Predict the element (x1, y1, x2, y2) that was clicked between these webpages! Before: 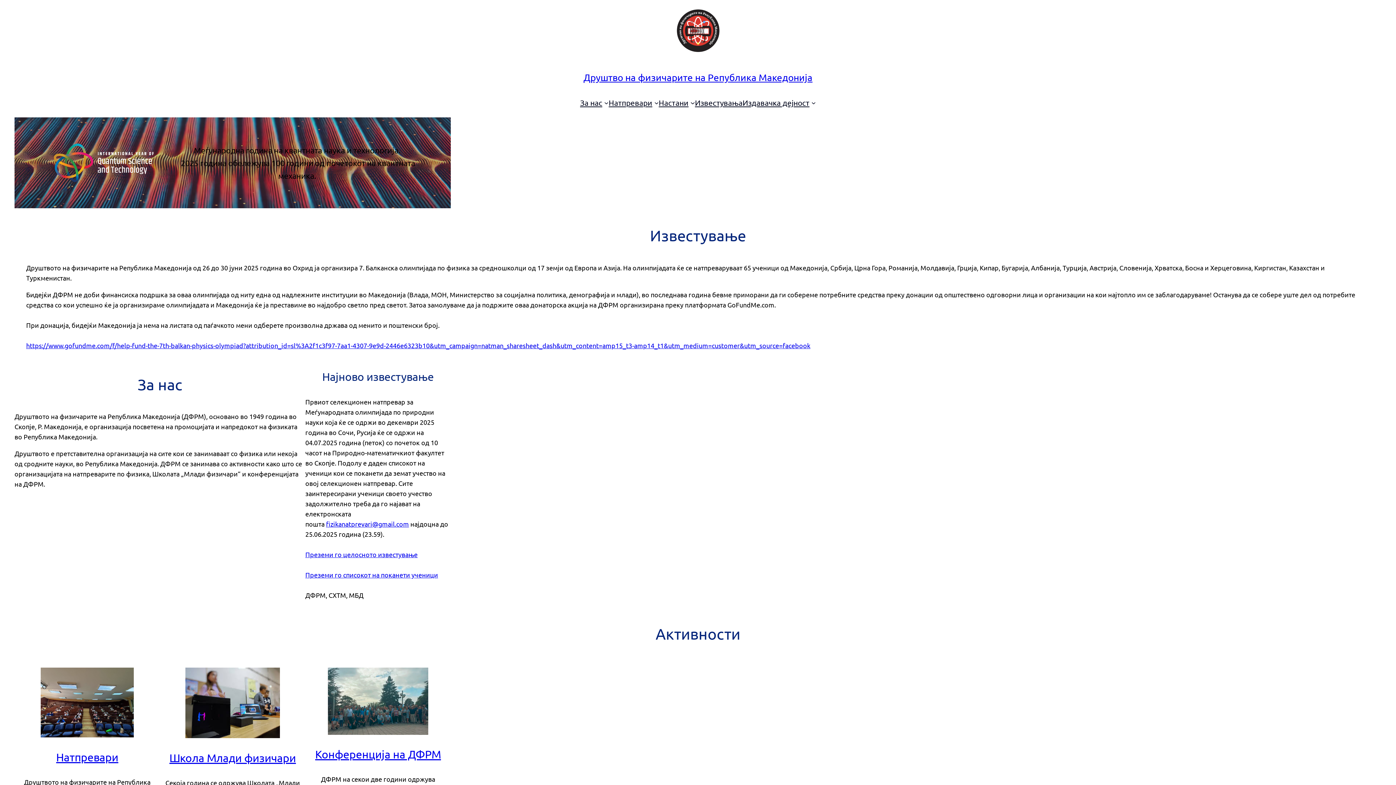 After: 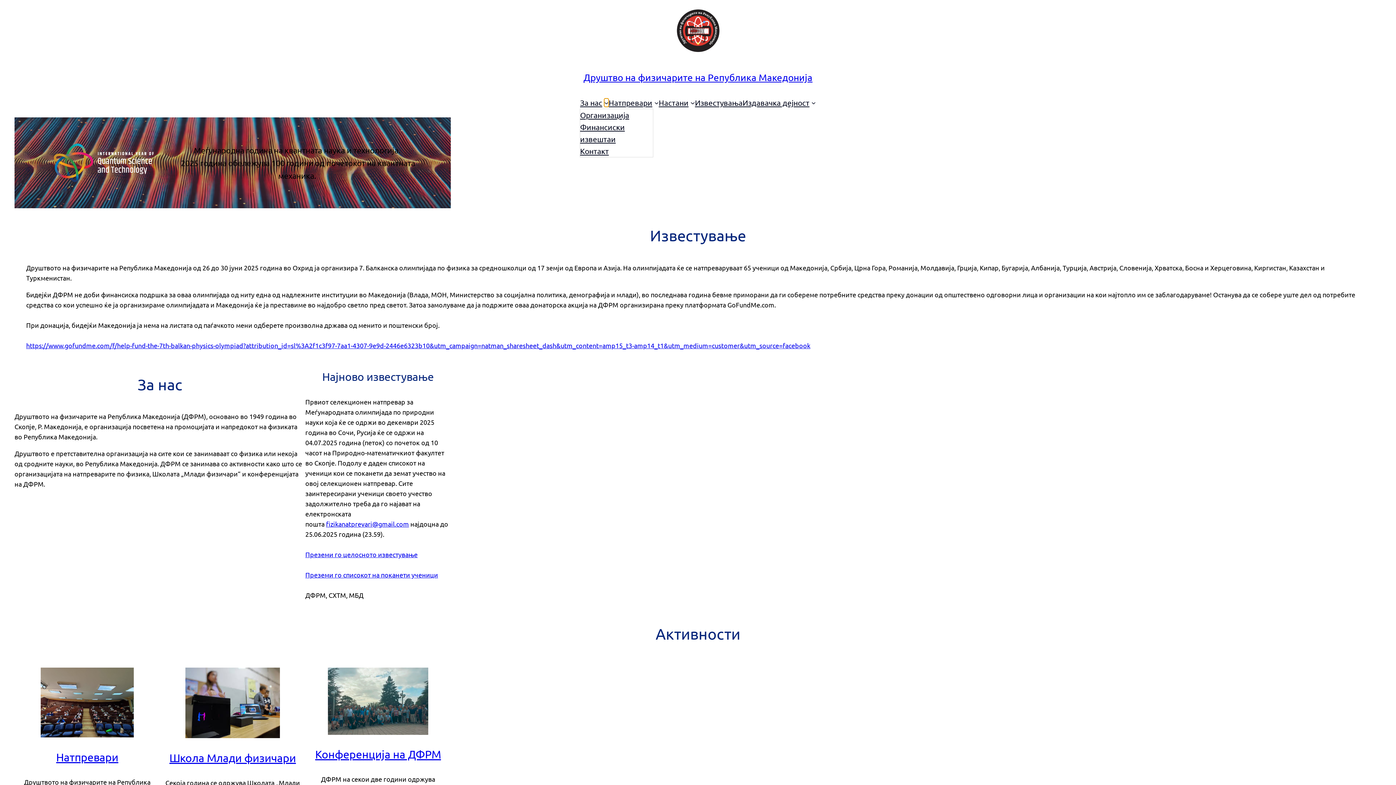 Action: label: За нас submenu bbox: (604, 100, 608, 105)